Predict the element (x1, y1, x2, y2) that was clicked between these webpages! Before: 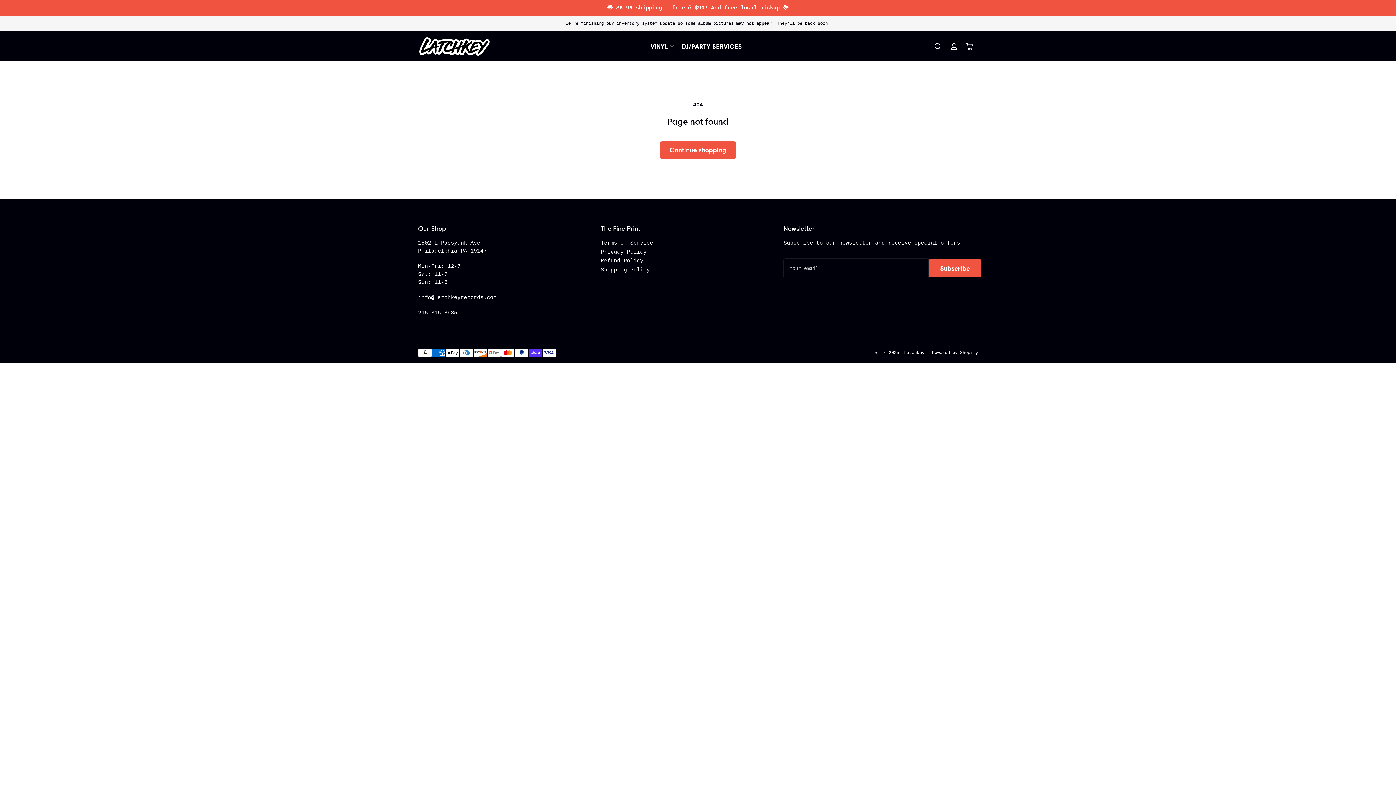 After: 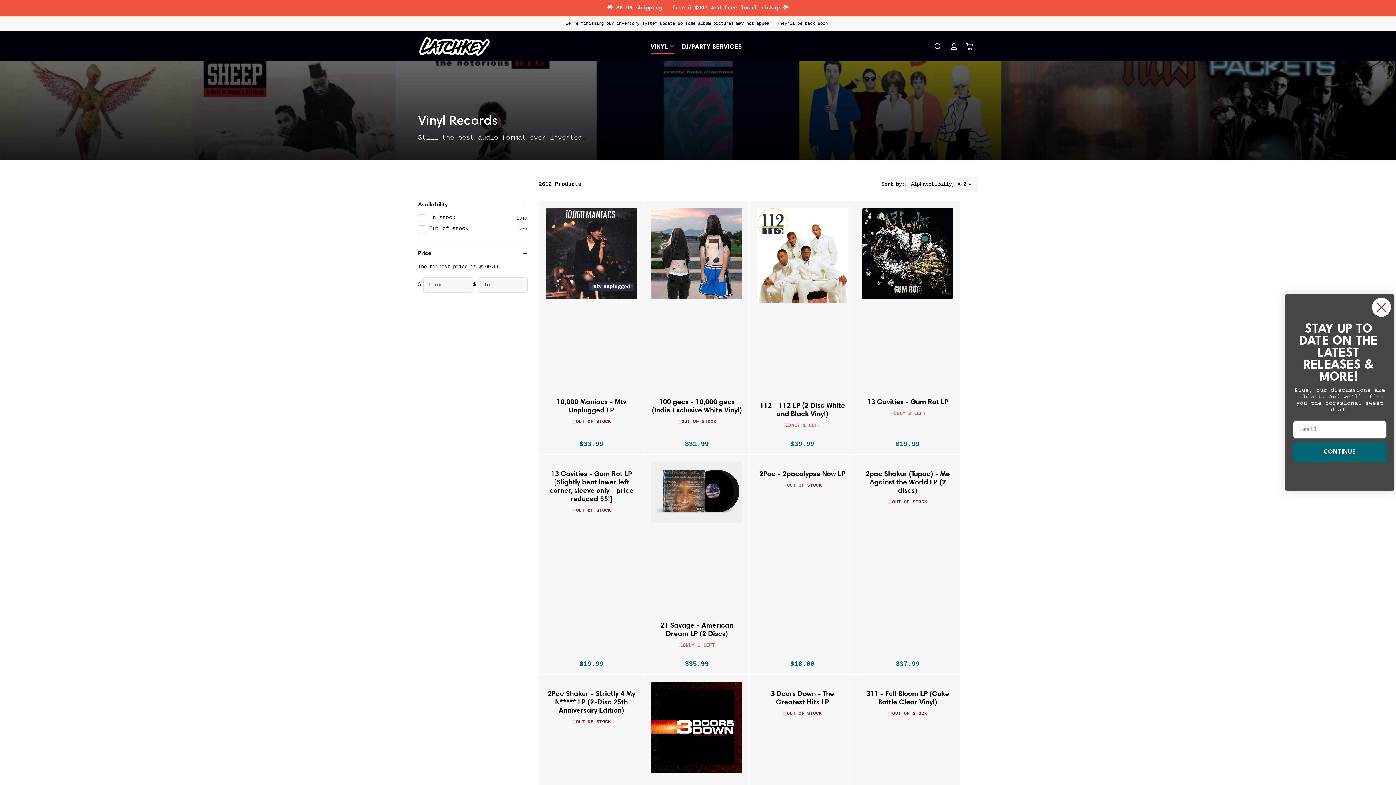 Action: bbox: (650, 39, 674, 53) label: VINYL